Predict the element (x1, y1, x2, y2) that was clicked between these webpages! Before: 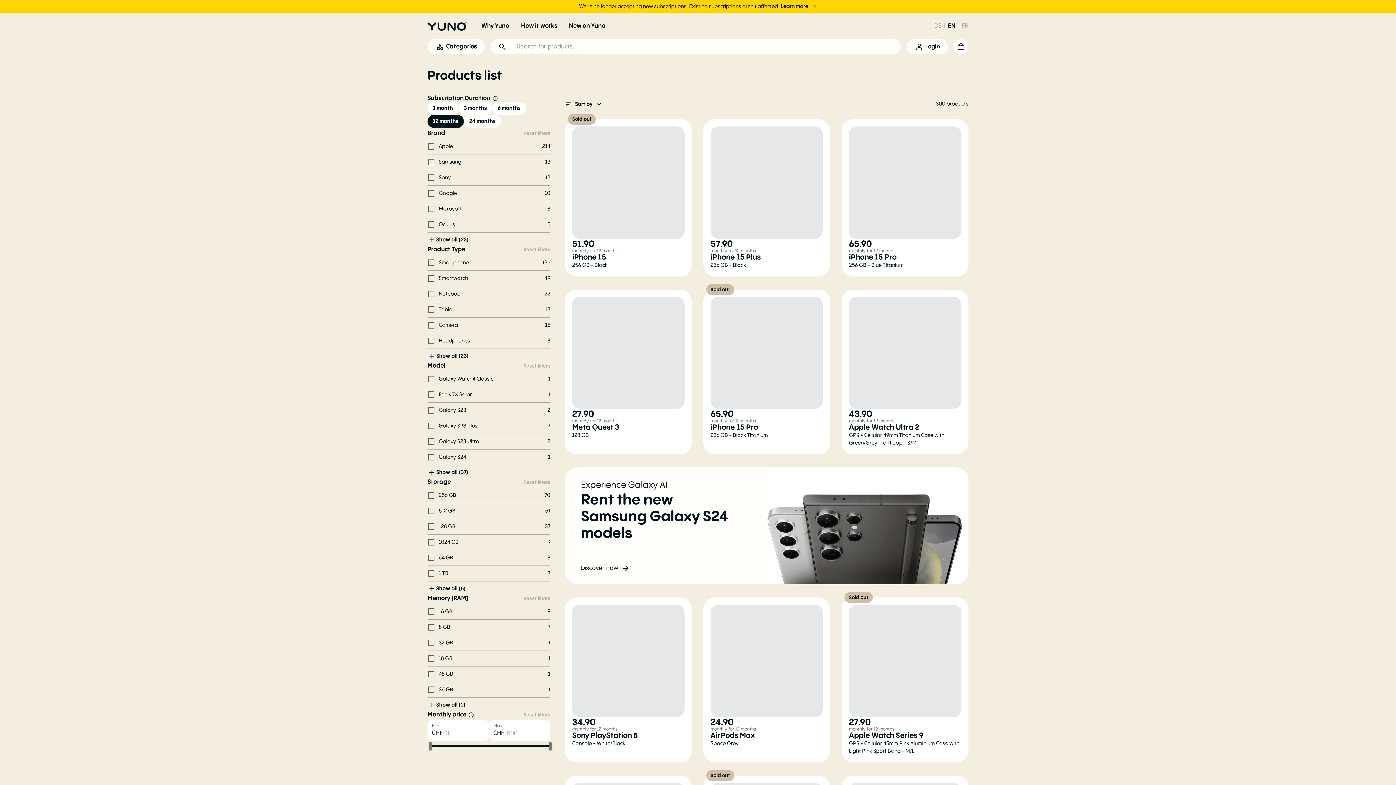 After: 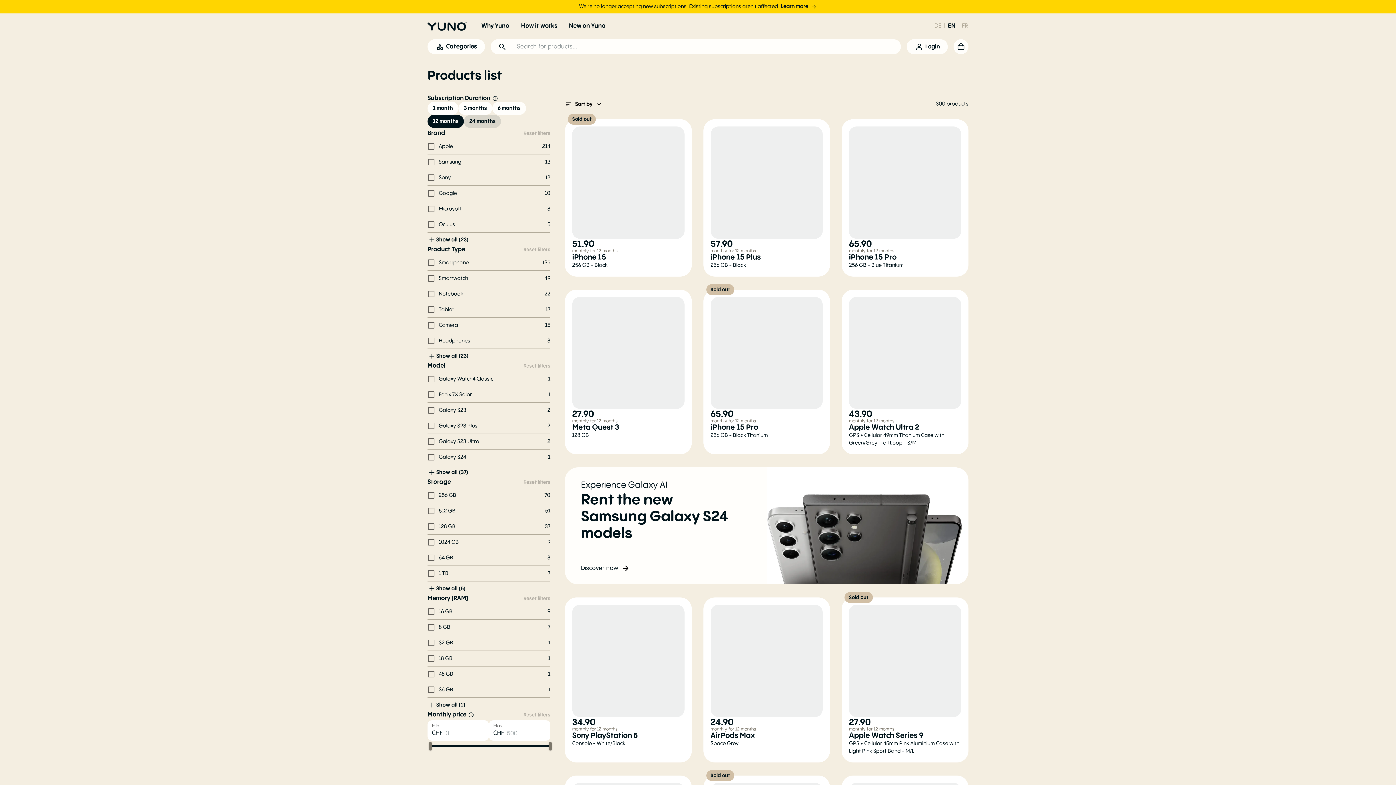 Action: label: 24 months bbox: (464, 114, 501, 128)